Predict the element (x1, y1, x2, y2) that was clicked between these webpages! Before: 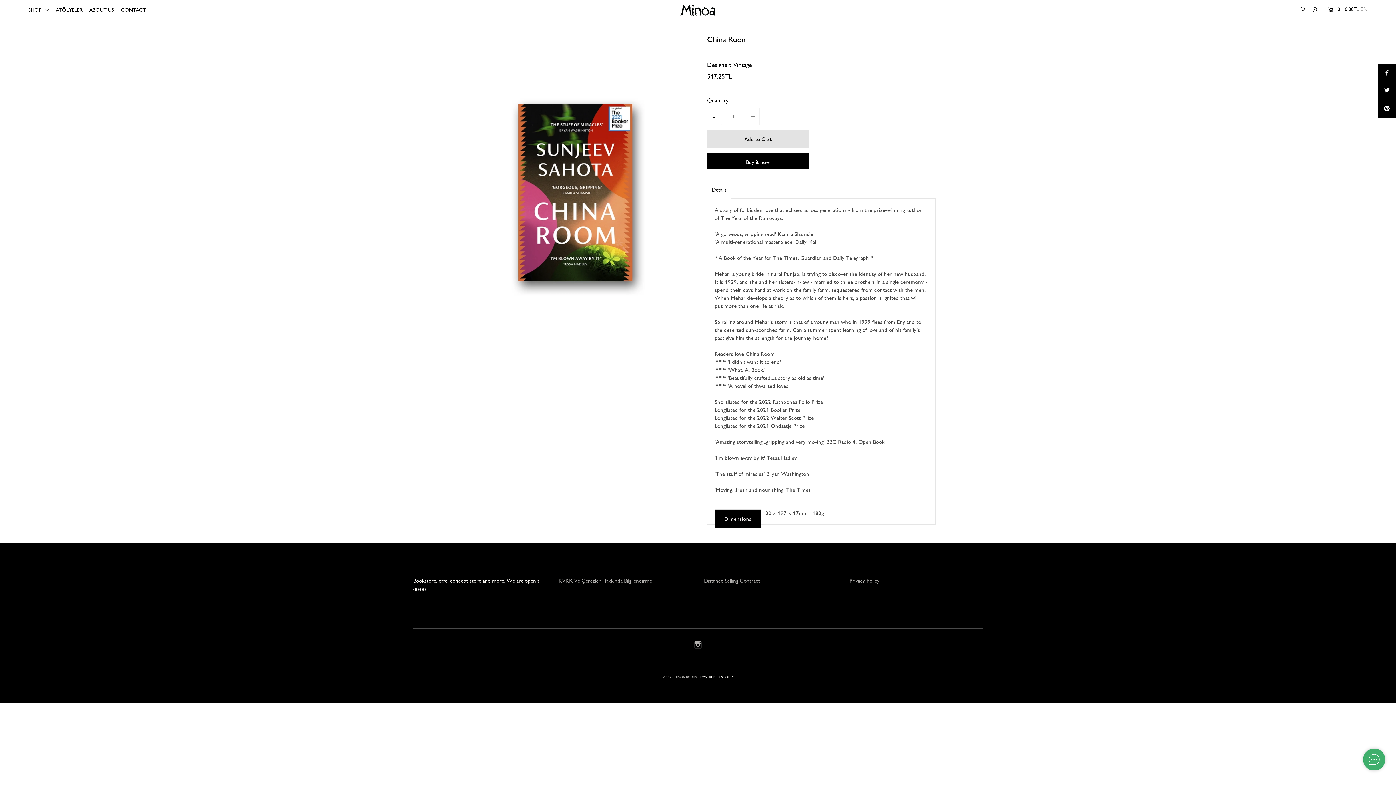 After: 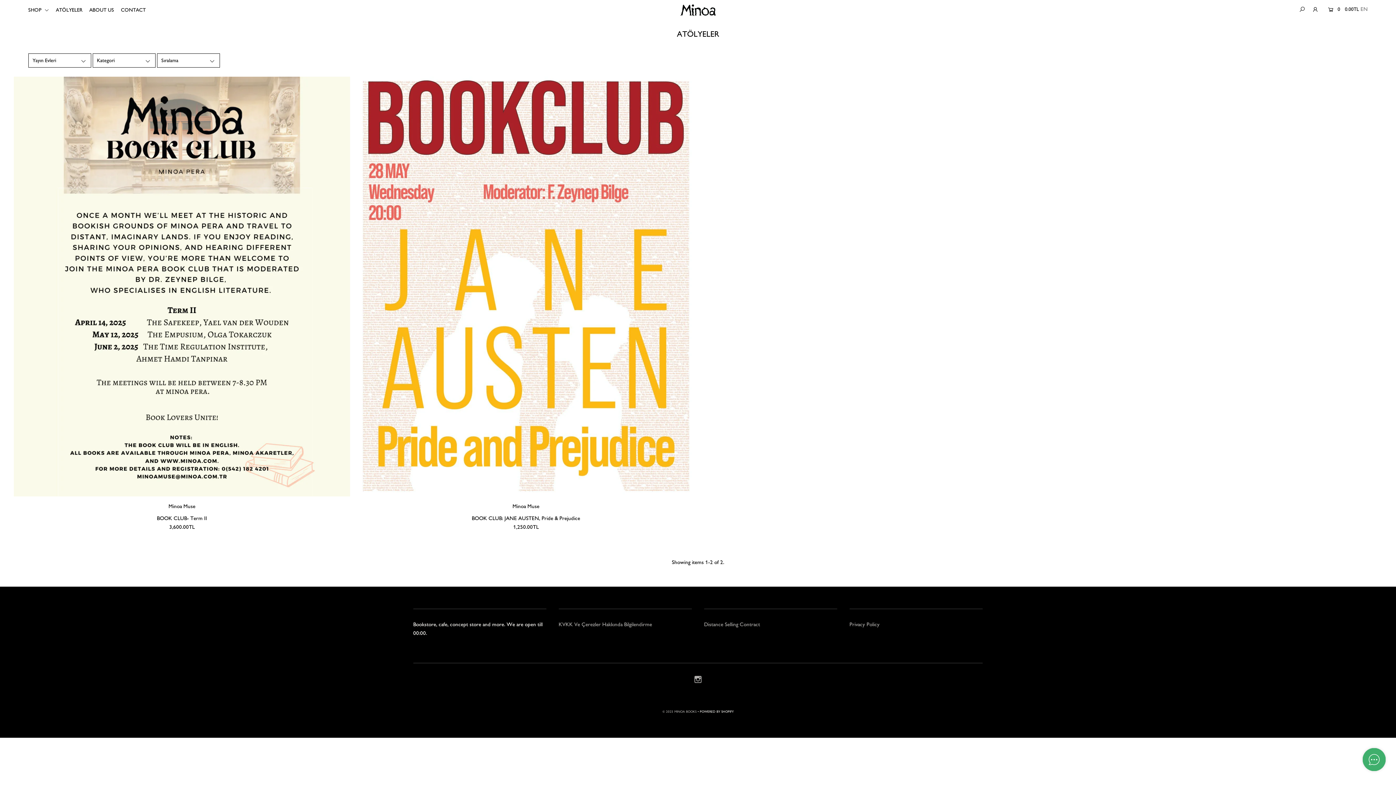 Action: bbox: (55, 7, 87, 13) label: ATÖLYELER